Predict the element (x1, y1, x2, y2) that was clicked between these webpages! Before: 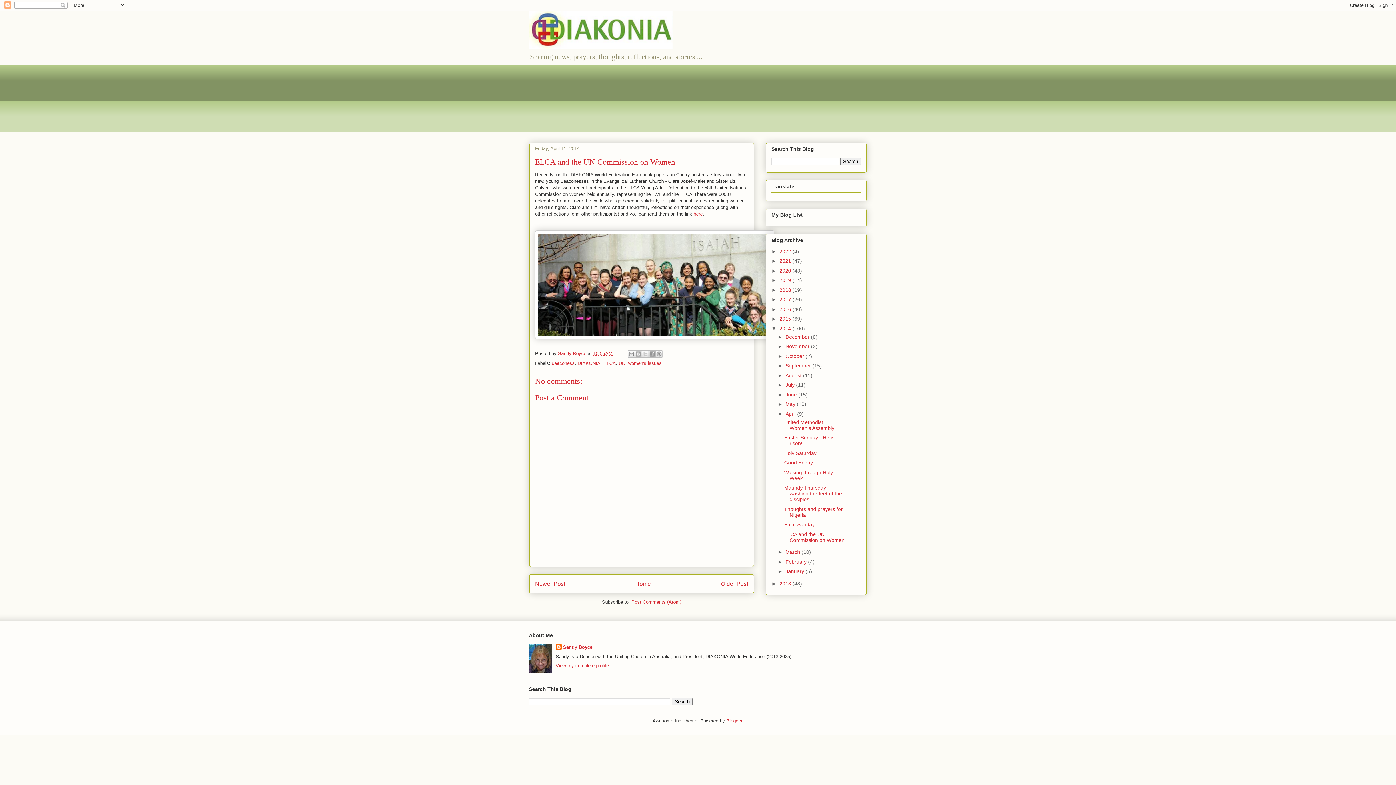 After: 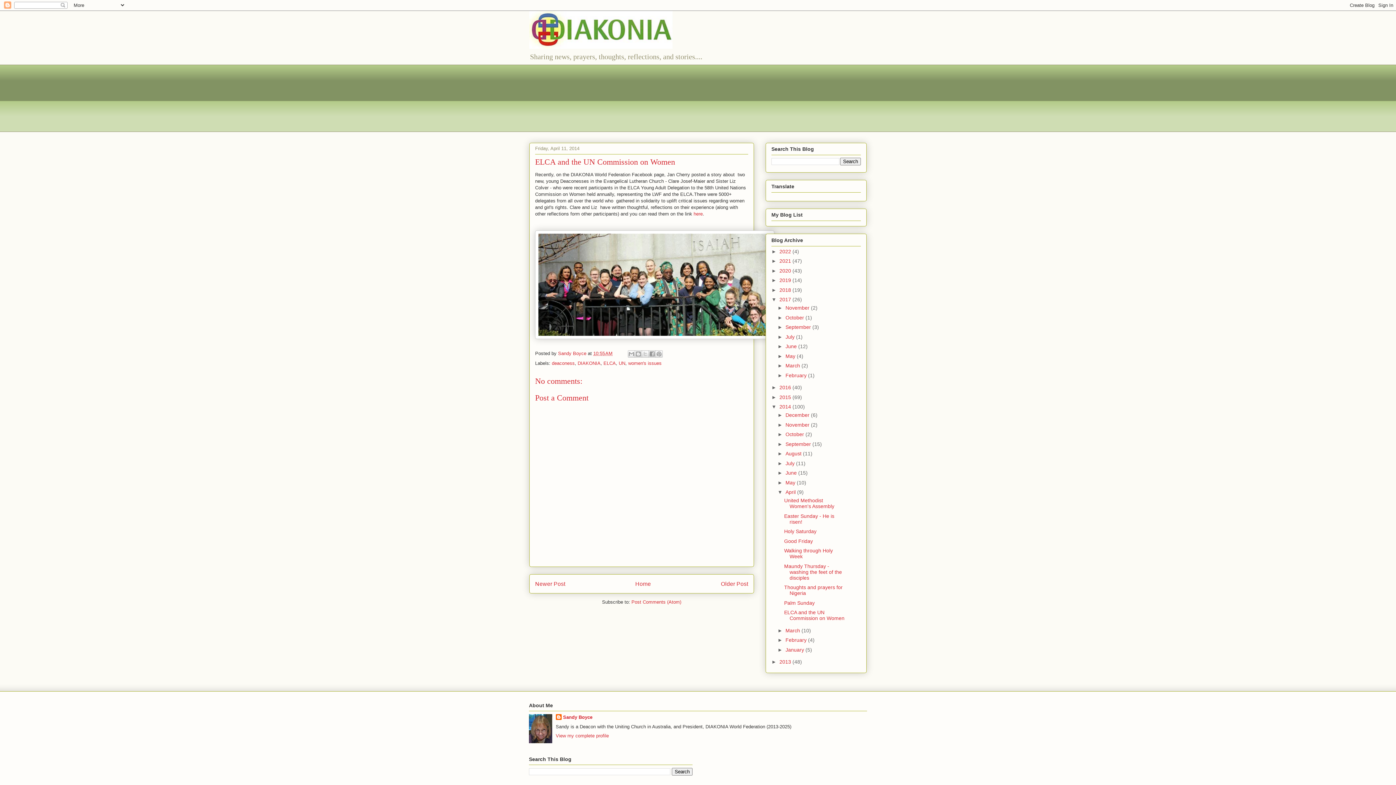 Action: label: ►   bbox: (771, 296, 779, 302)